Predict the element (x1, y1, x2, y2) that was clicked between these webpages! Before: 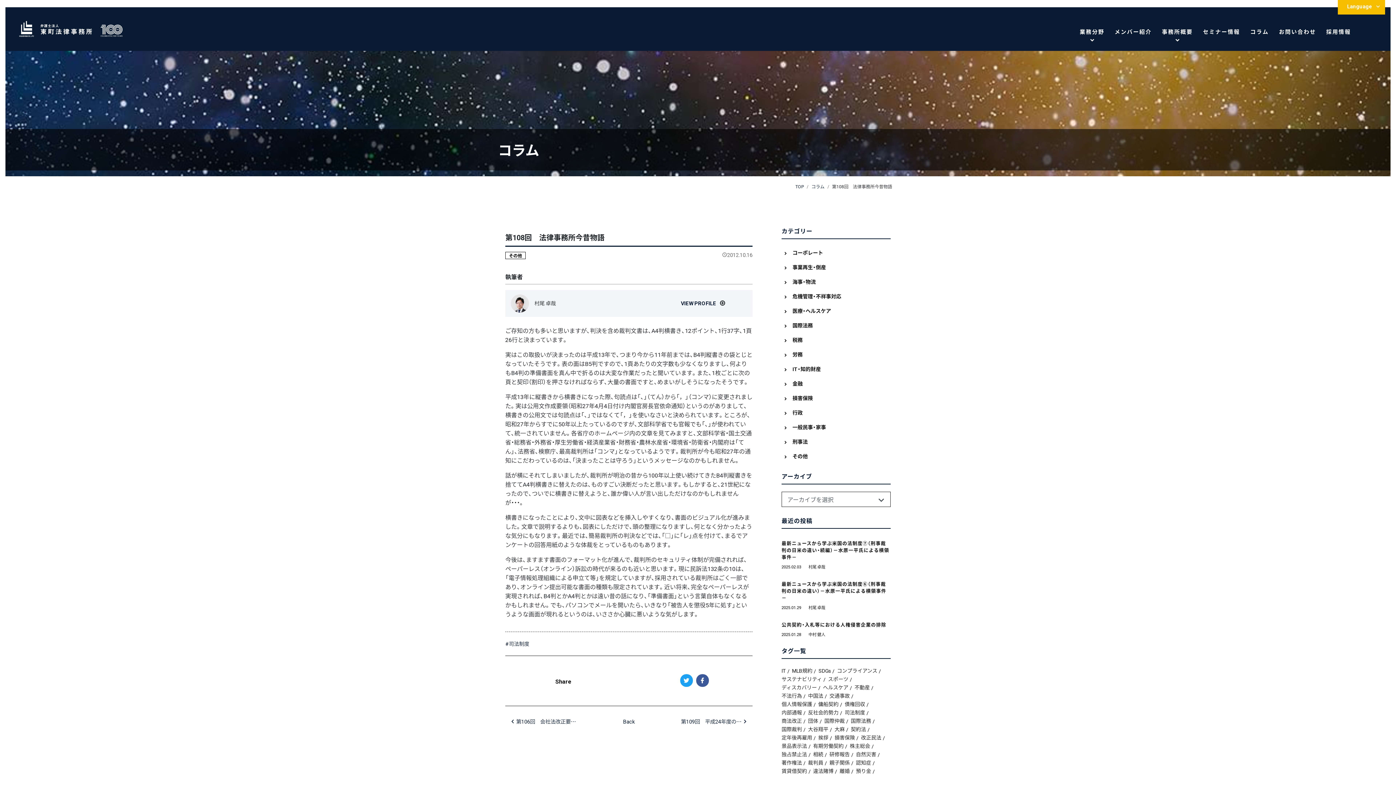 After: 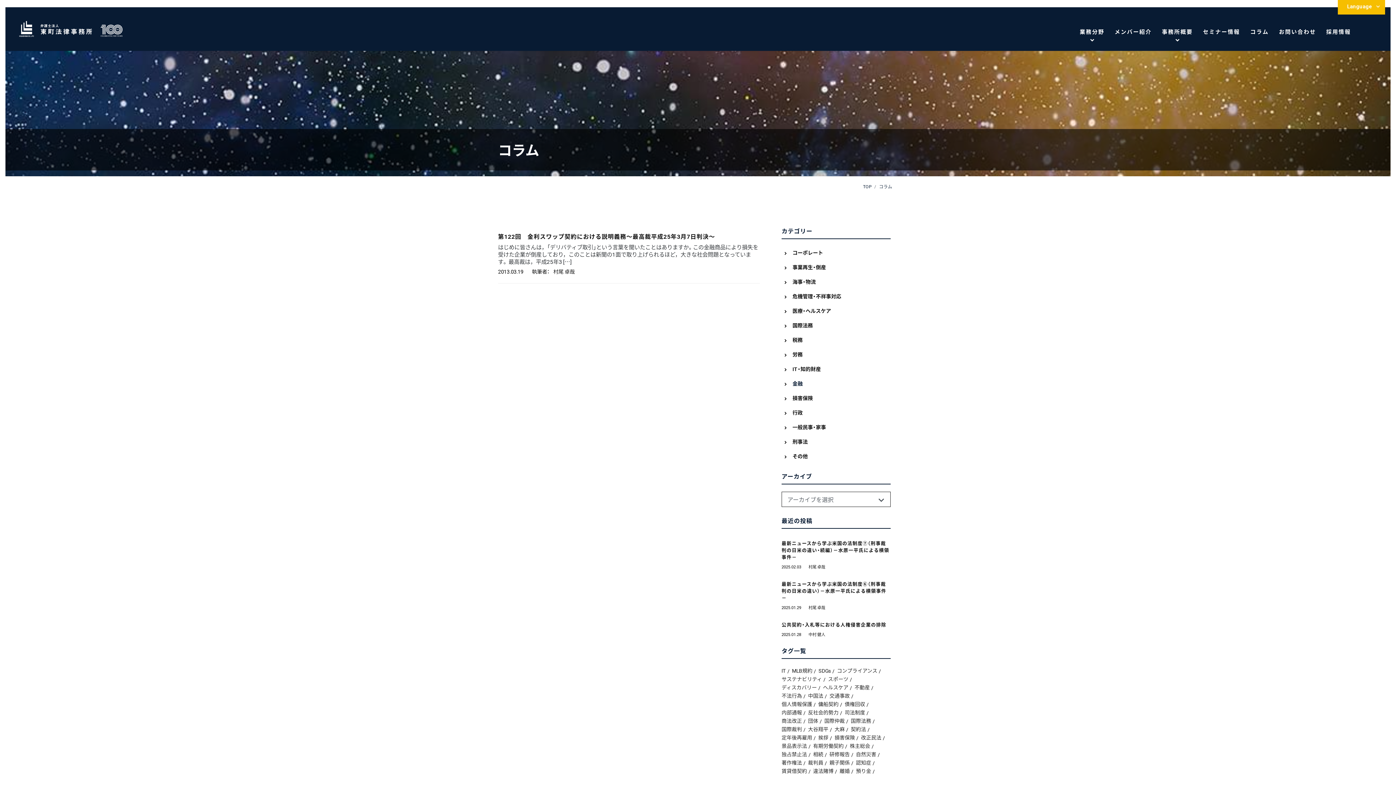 Action: bbox: (781, 377, 890, 390) label: 金融